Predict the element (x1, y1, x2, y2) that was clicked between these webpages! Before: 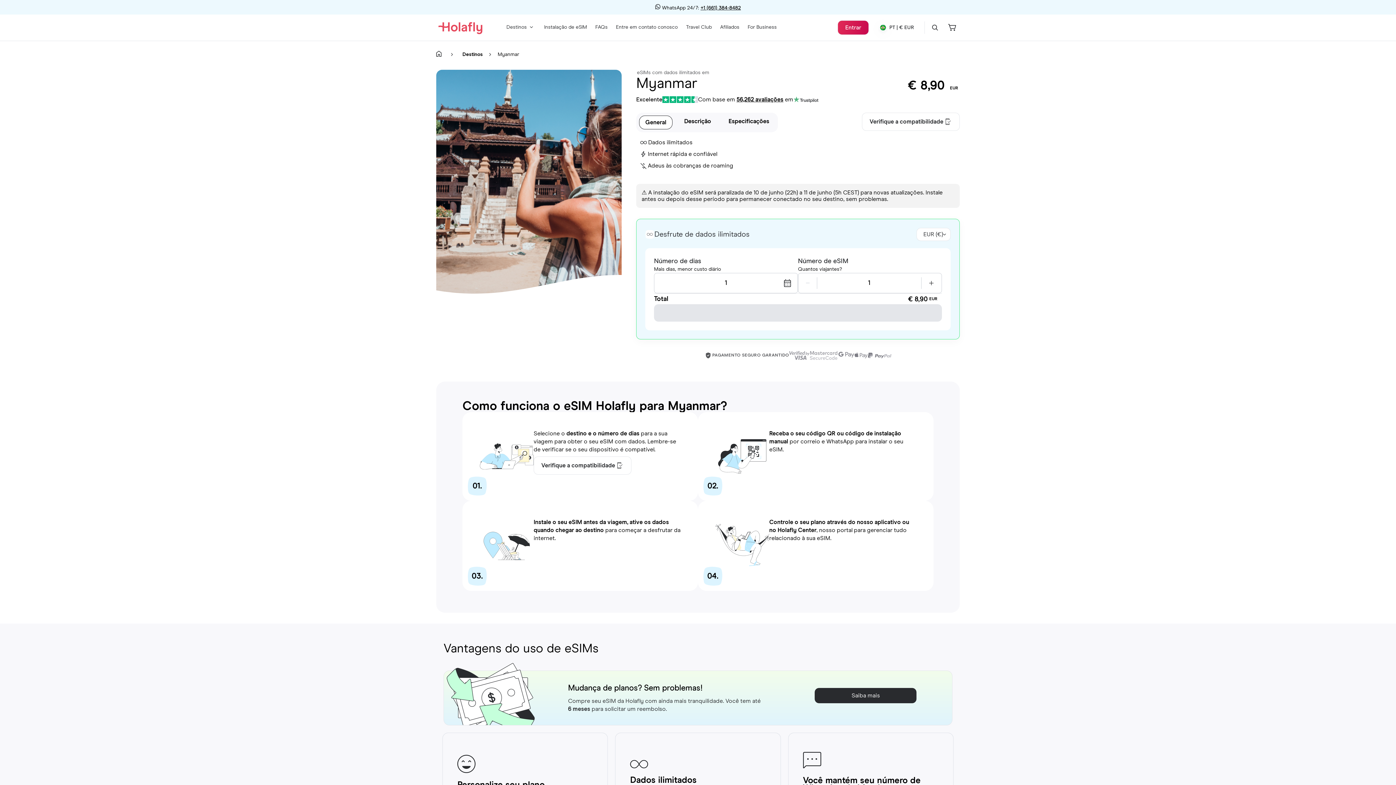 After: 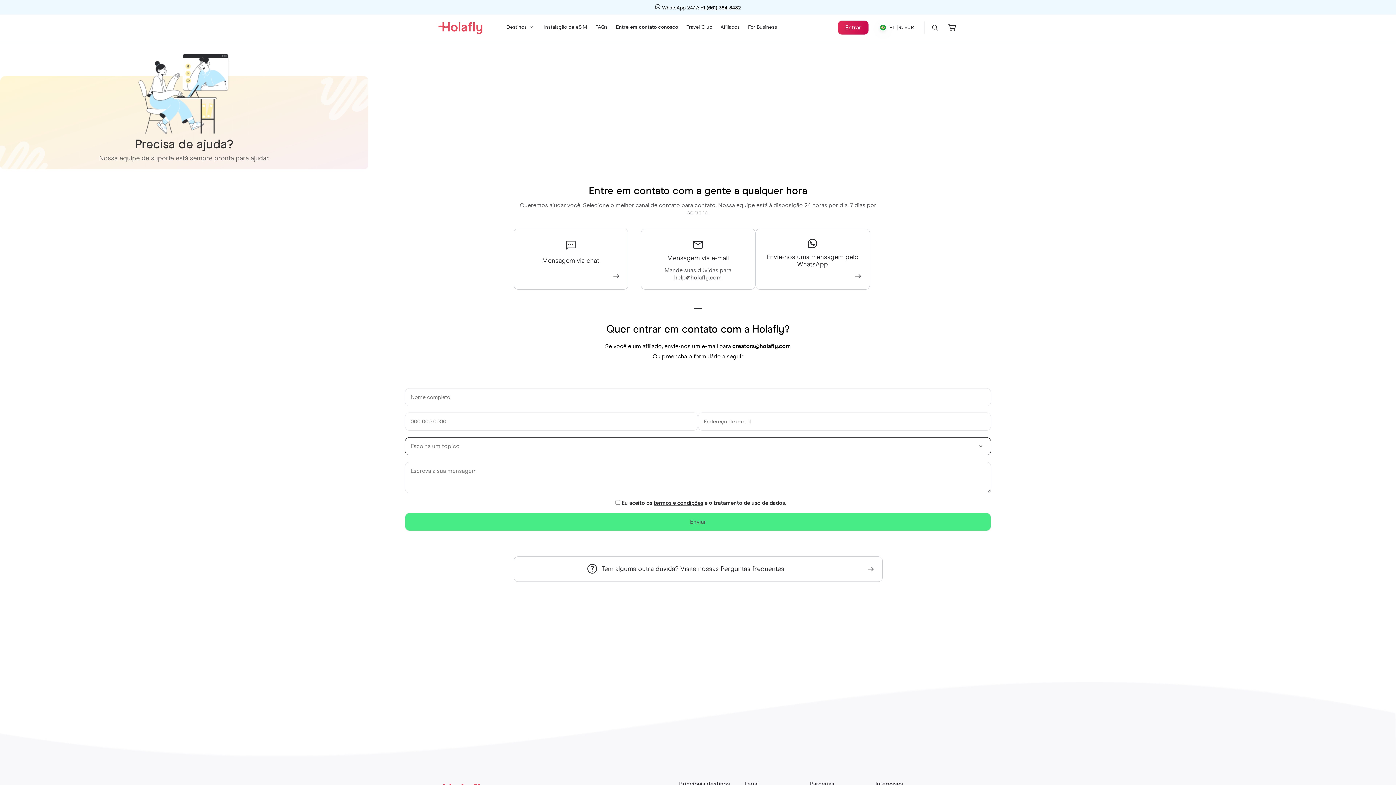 Action: bbox: (616, 23, 677, 30) label: Entre em contato conosco